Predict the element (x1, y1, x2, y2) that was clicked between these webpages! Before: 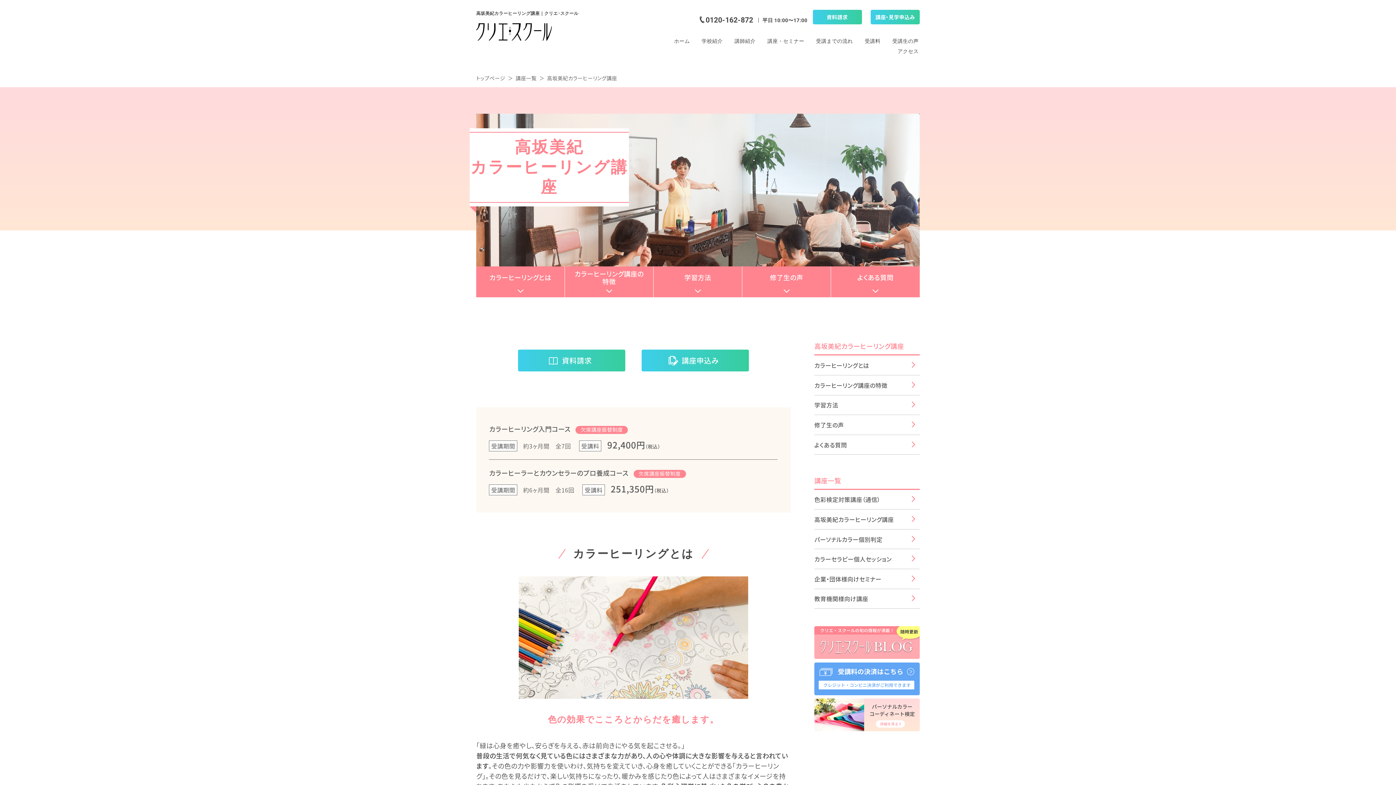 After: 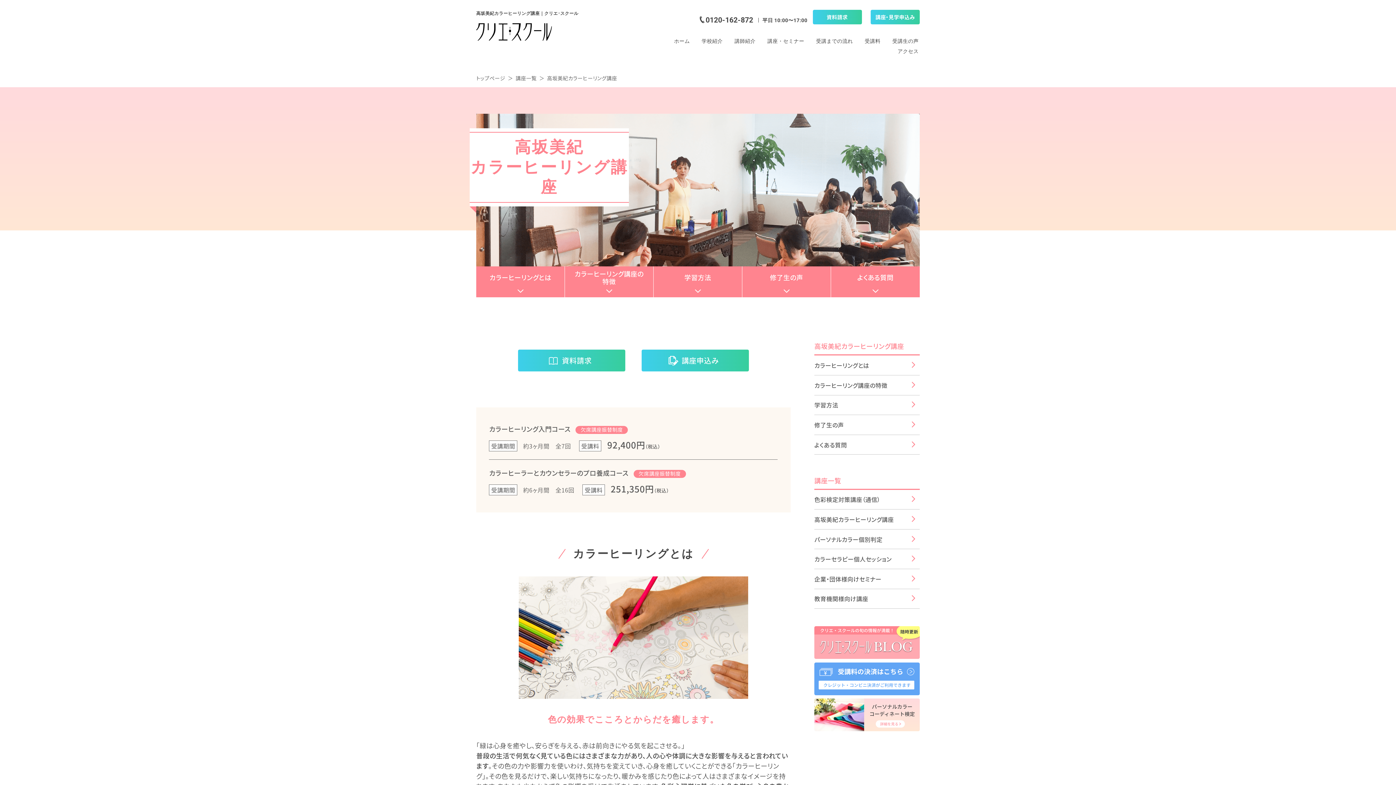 Action: bbox: (814, 662, 920, 695)